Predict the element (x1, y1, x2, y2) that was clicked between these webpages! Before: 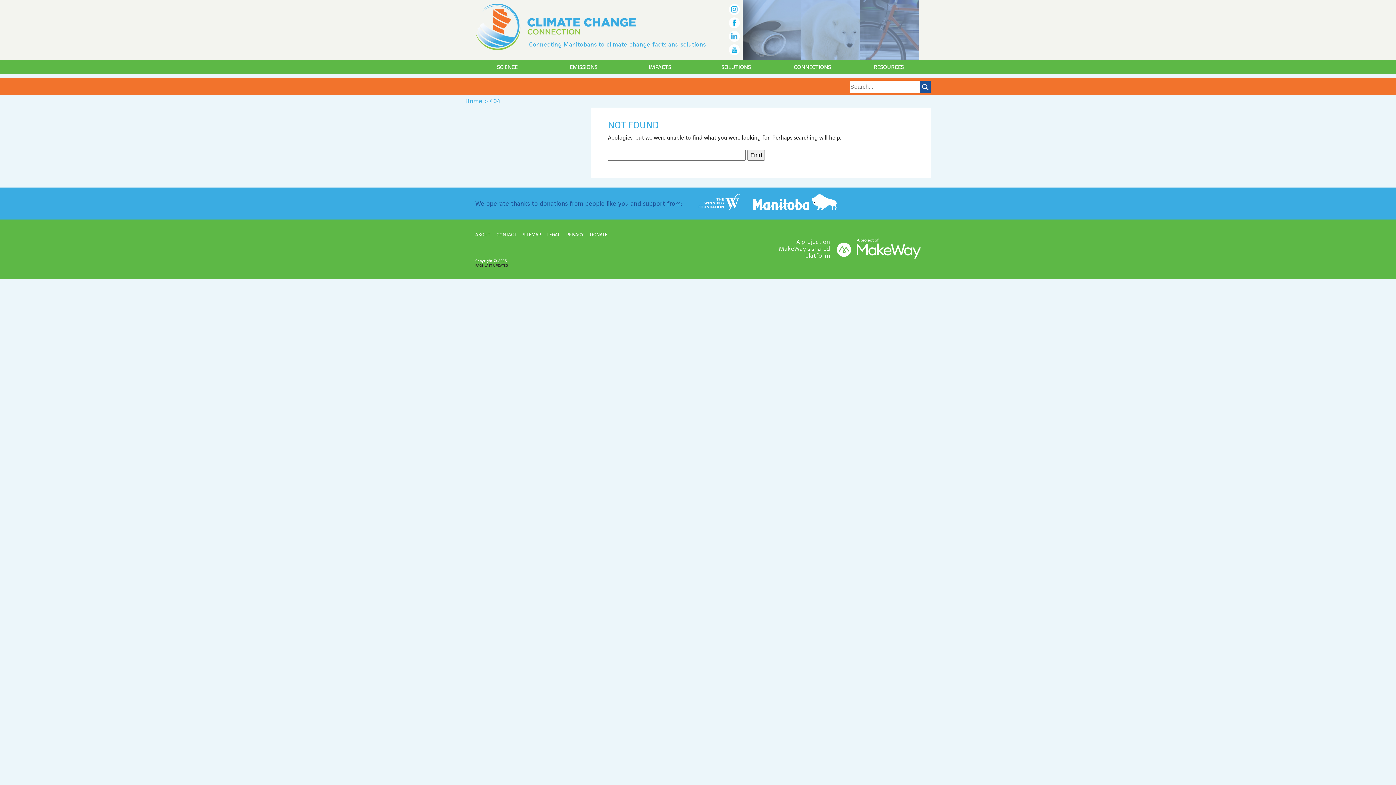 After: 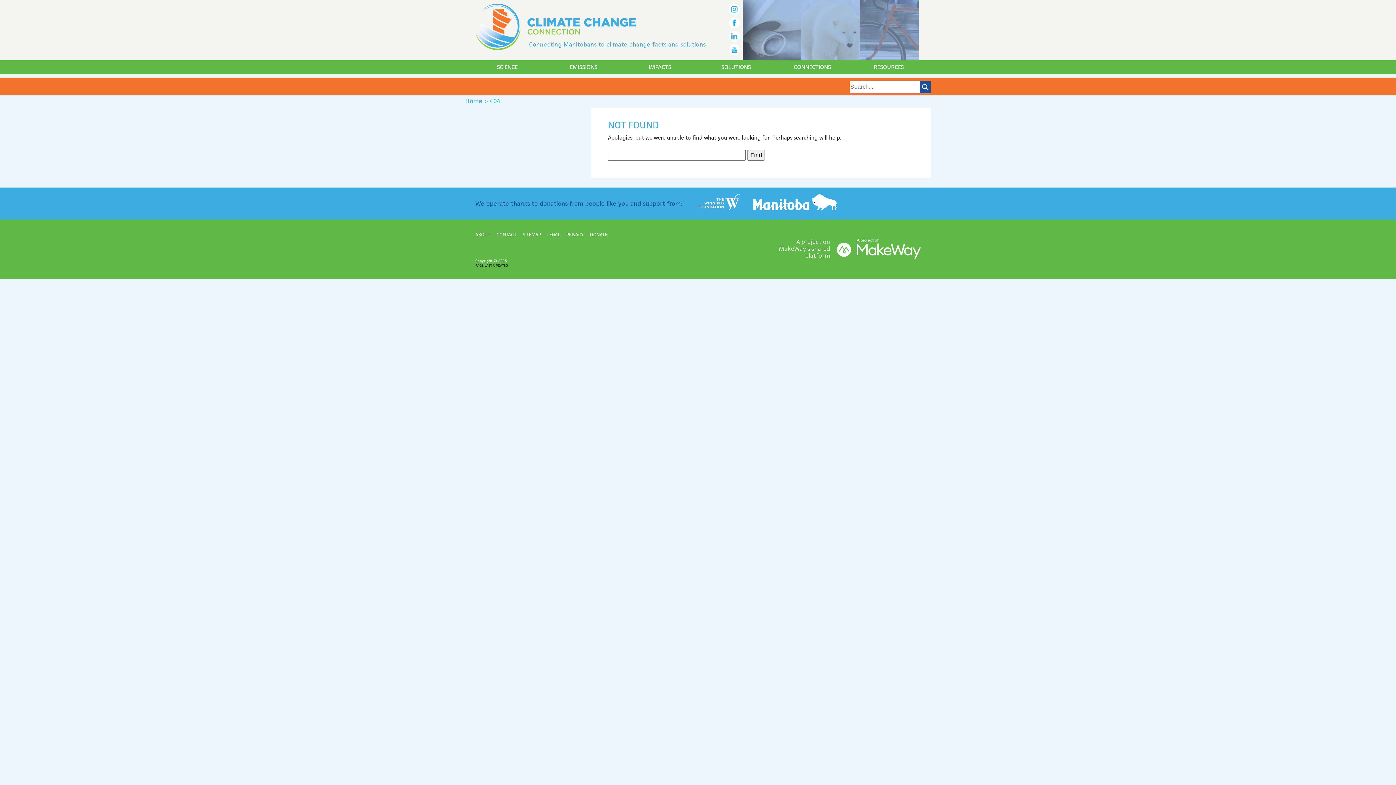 Action: bbox: (728, 35, 739, 43)